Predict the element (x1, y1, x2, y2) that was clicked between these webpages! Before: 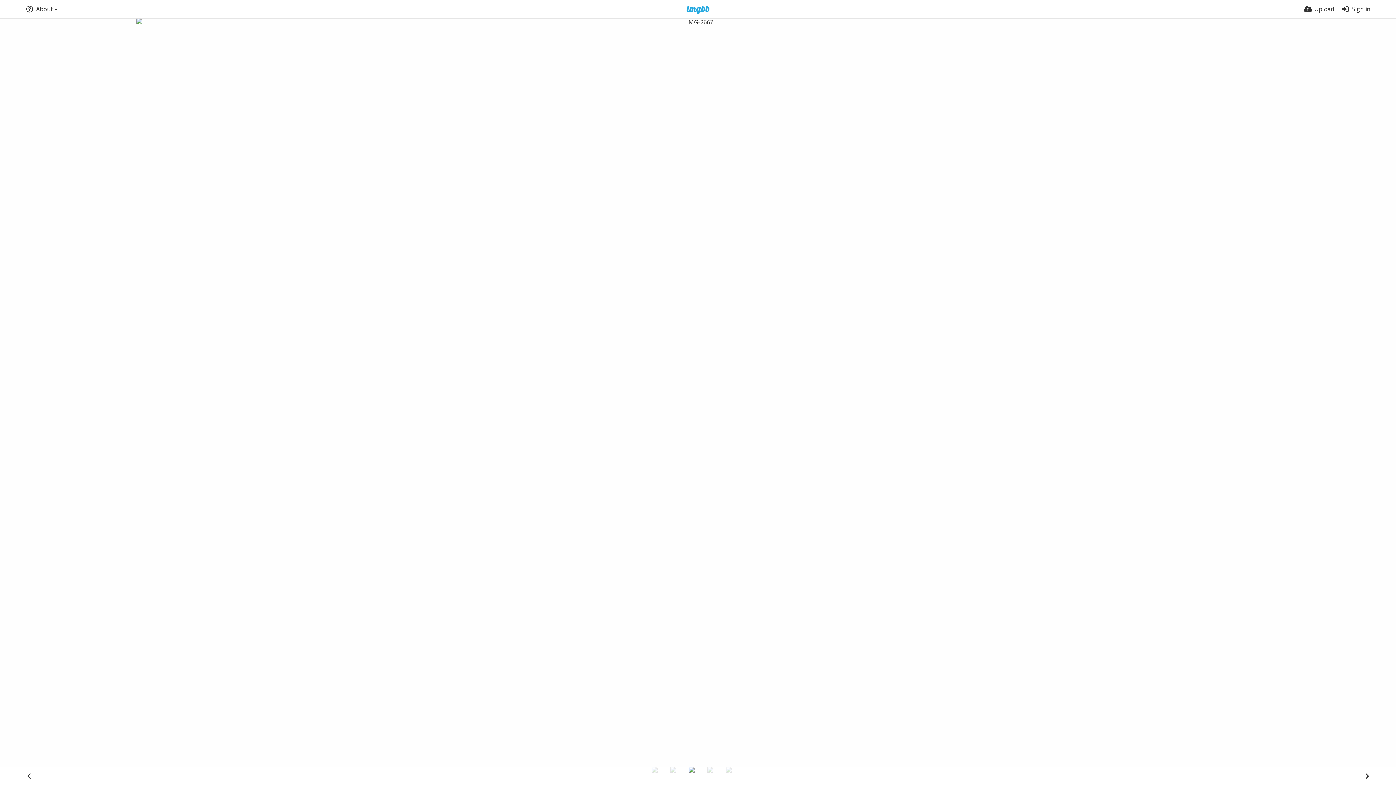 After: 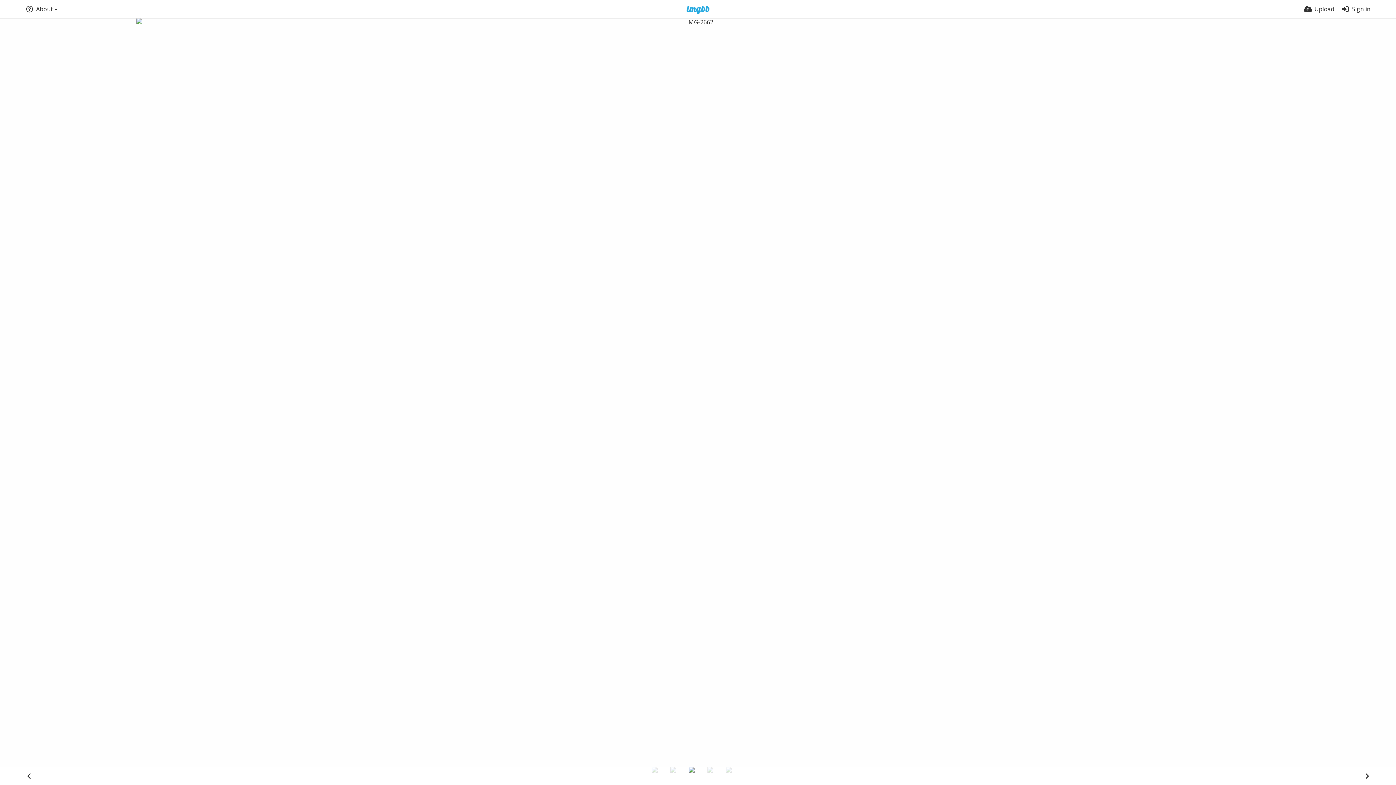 Action: bbox: (670, 767, 687, 784)